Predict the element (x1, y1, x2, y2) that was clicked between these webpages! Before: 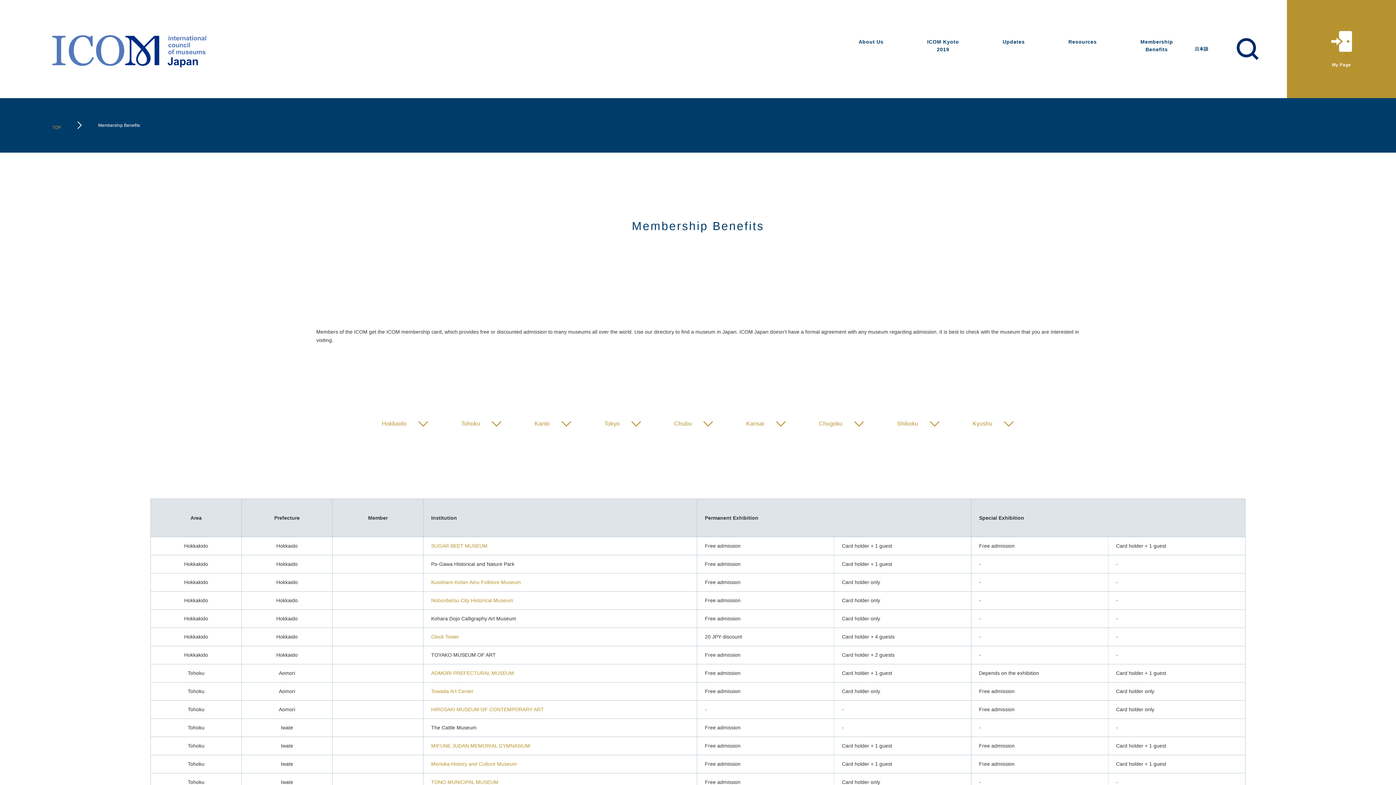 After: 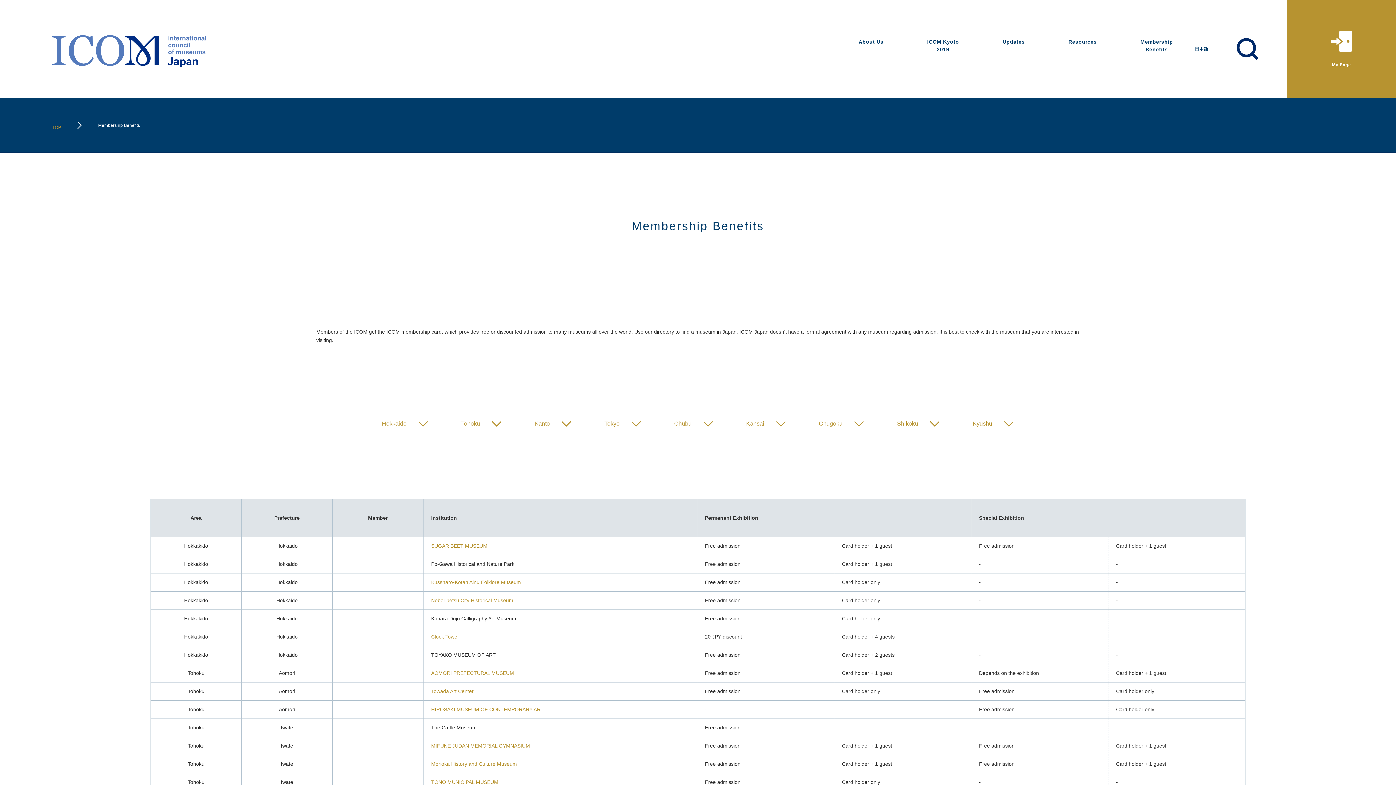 Action: label: Clock Tower bbox: (431, 634, 459, 640)